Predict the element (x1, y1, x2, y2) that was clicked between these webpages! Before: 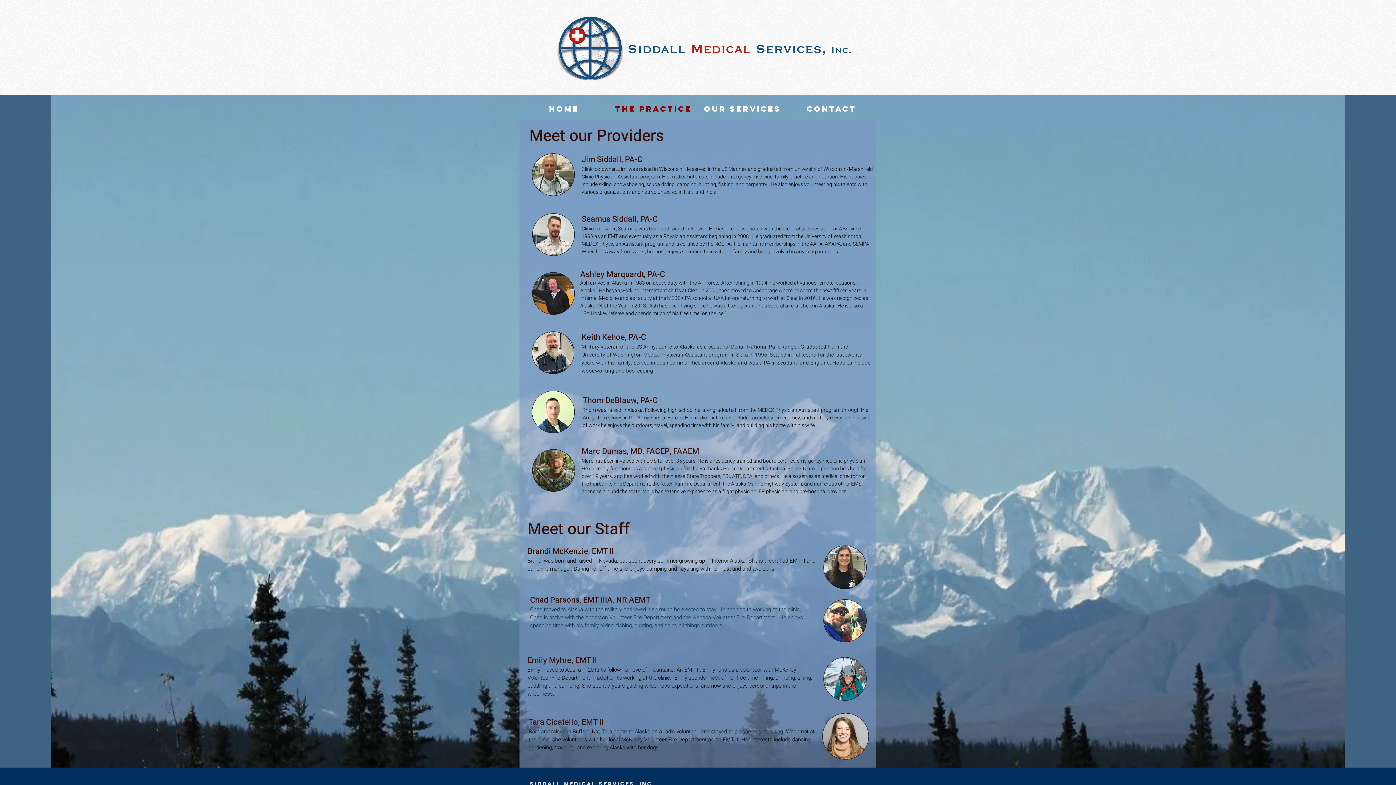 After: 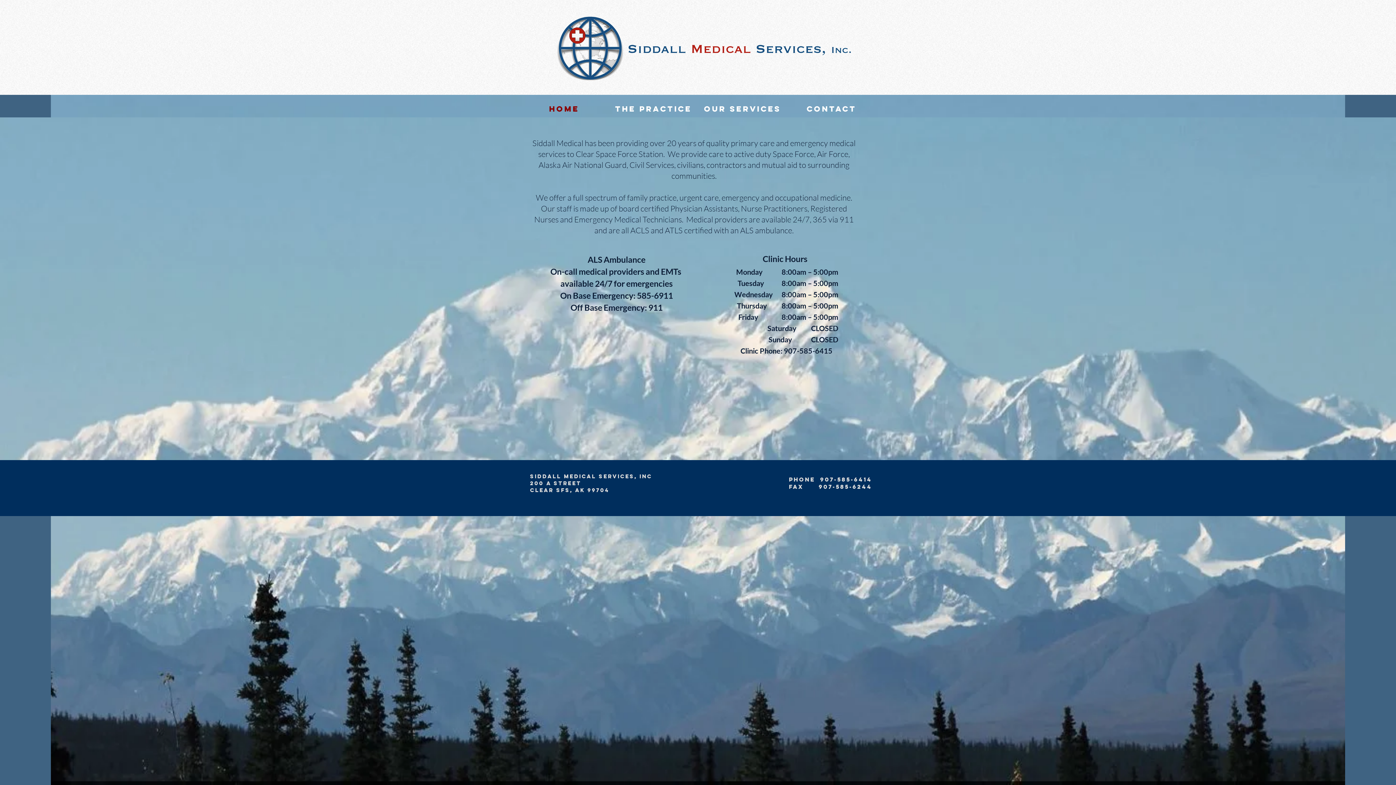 Action: label: HOME bbox: (519, 100, 609, 117)